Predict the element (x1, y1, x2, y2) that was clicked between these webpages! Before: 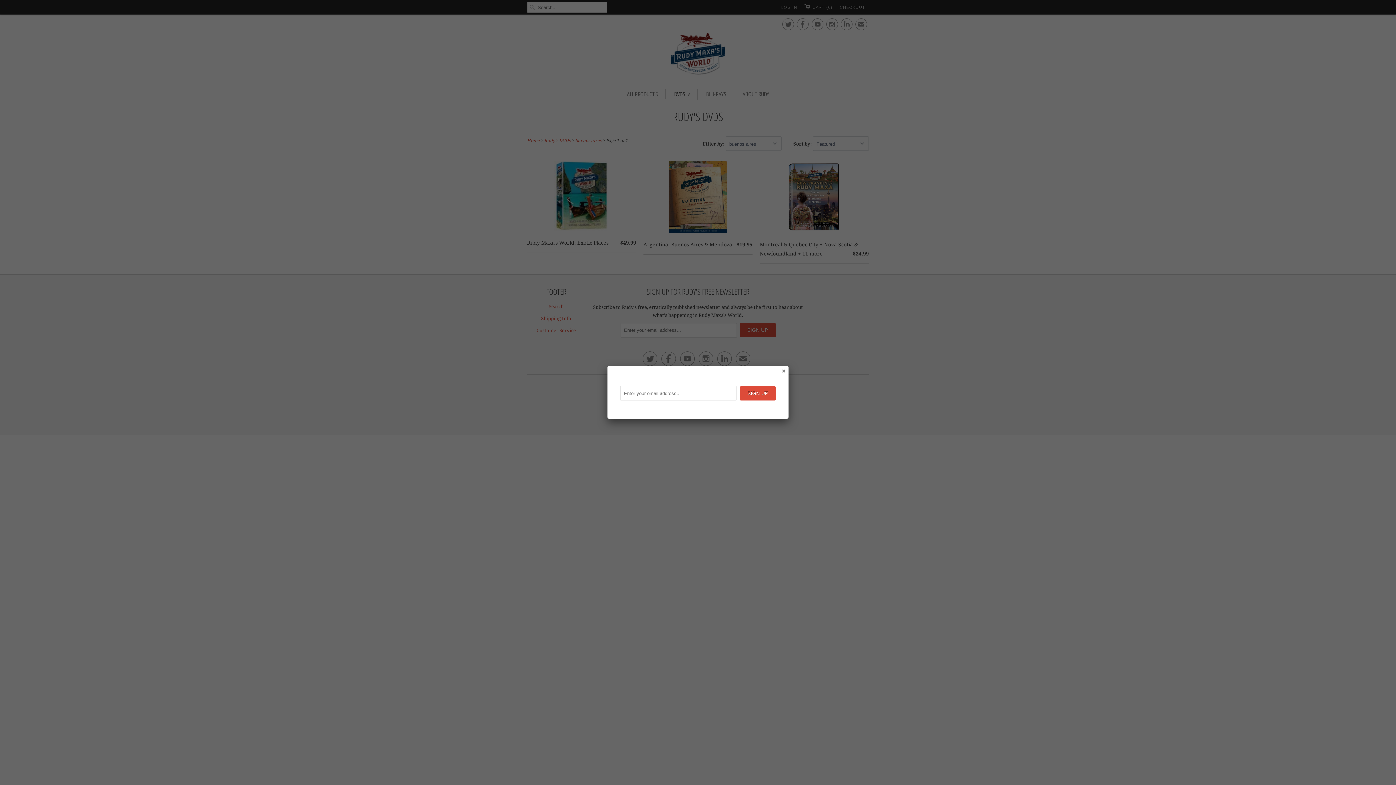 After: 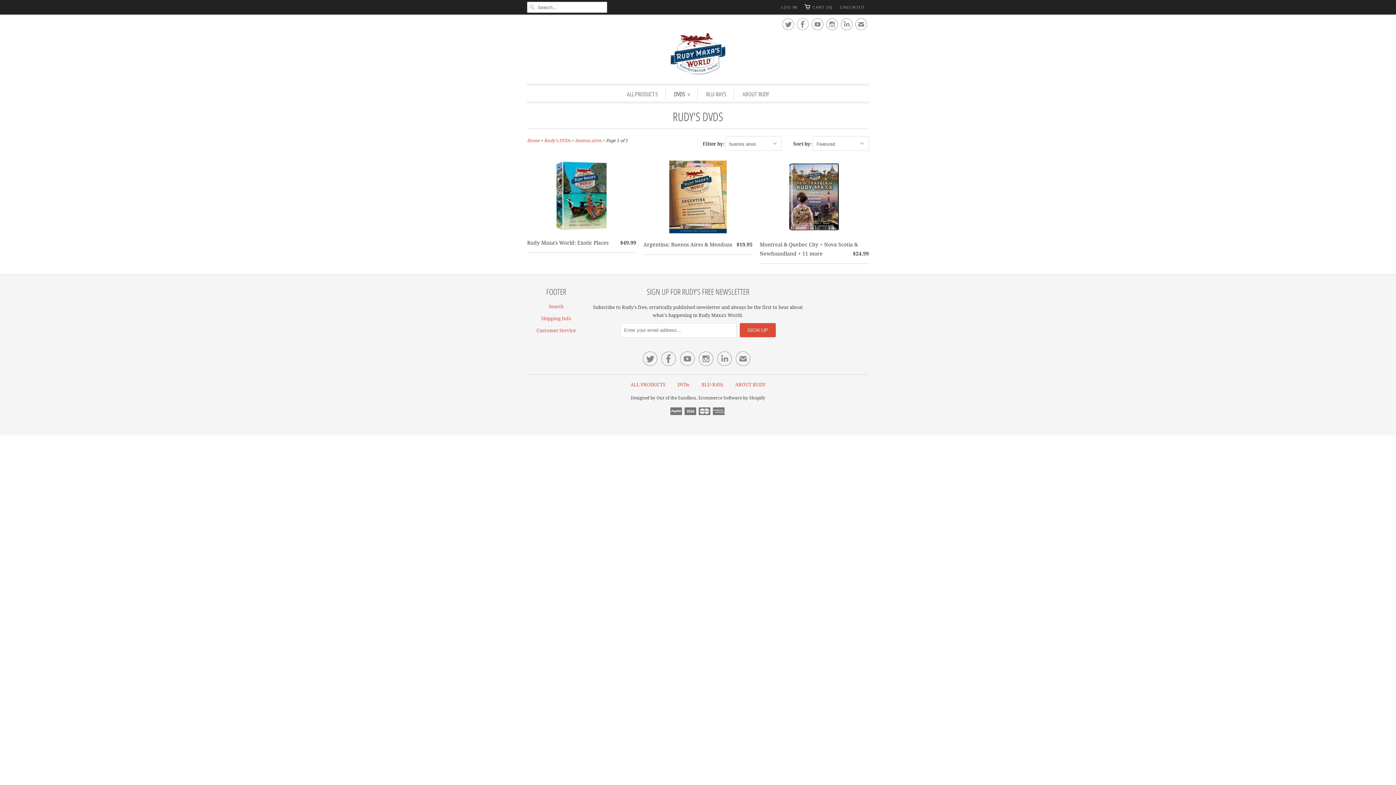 Action: bbox: (779, 367, 787, 374)